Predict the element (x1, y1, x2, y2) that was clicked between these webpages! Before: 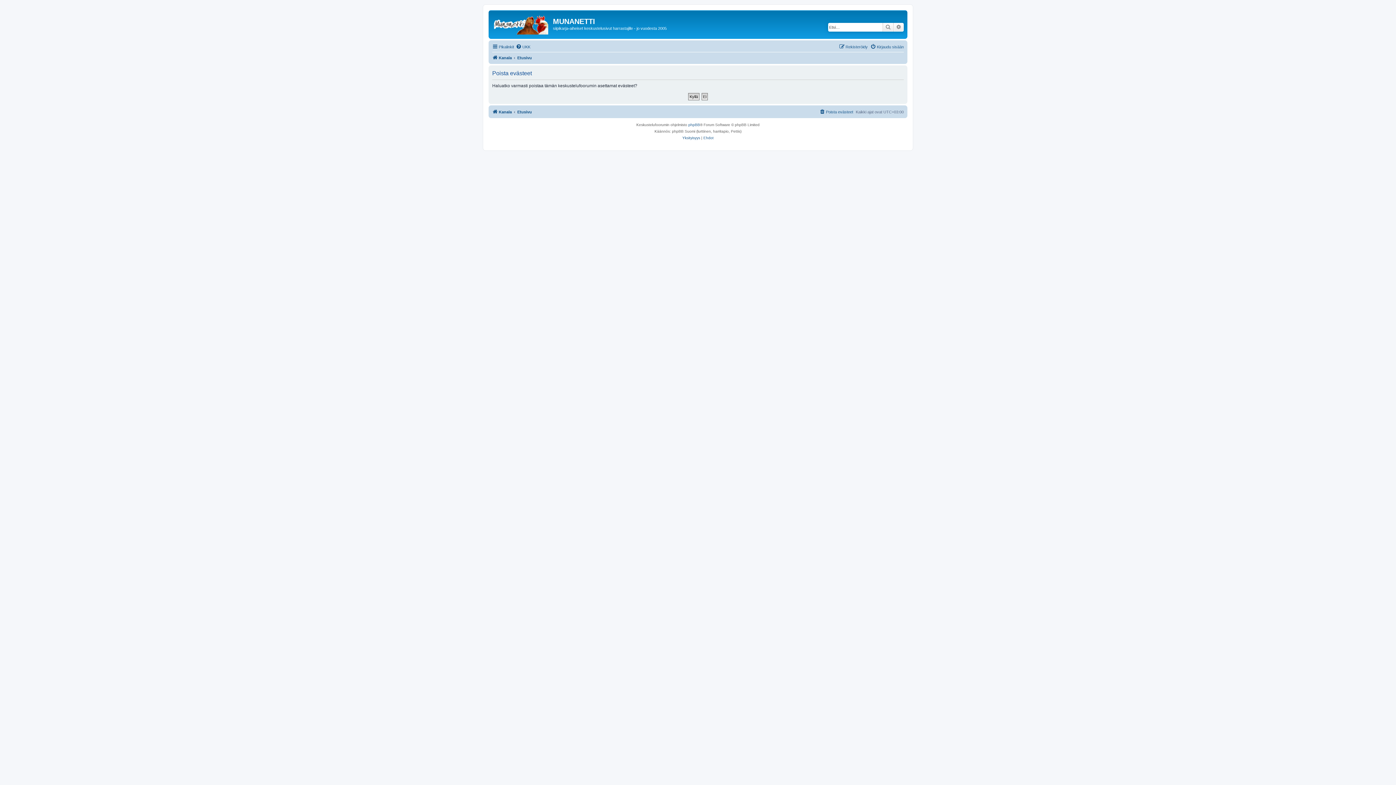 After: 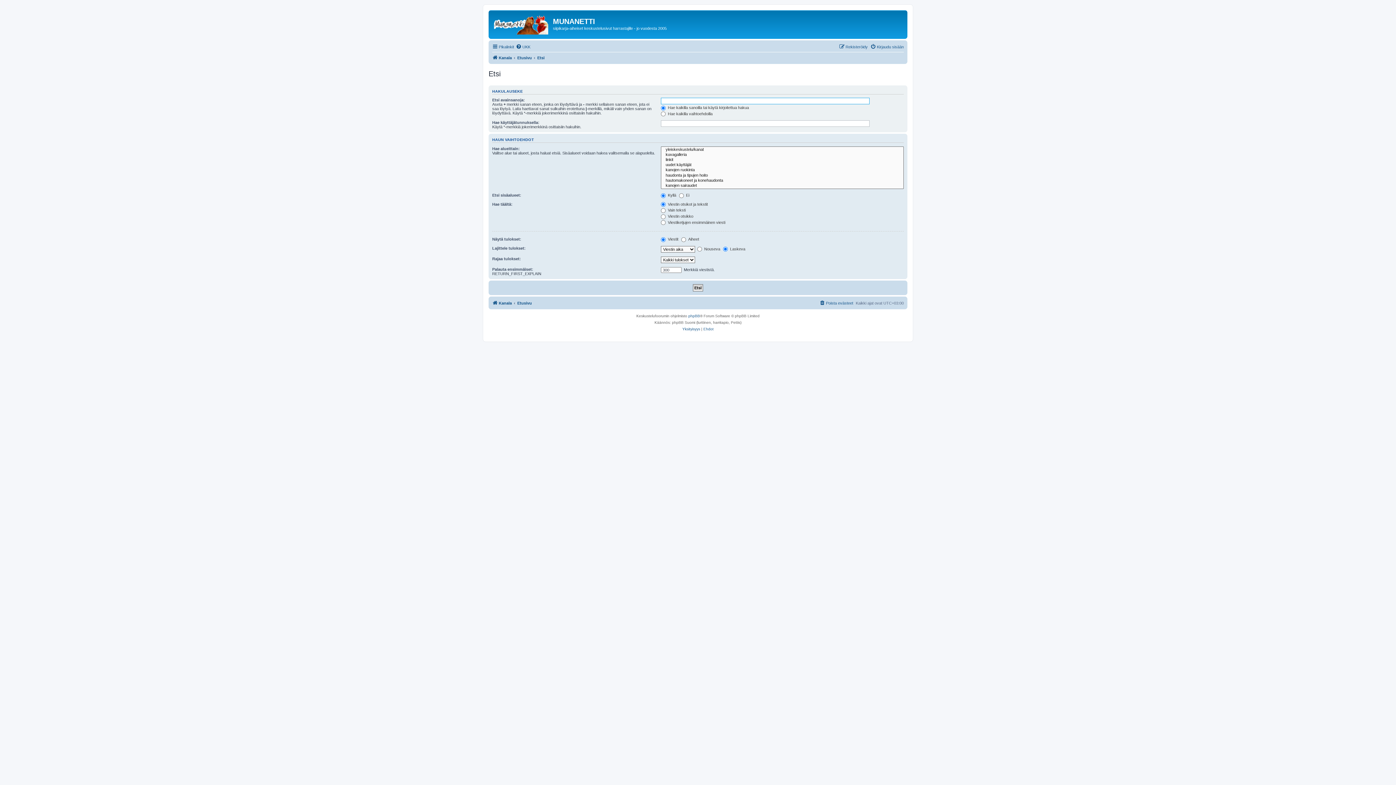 Action: bbox: (893, 22, 904, 31) label: Tarkennettu haku